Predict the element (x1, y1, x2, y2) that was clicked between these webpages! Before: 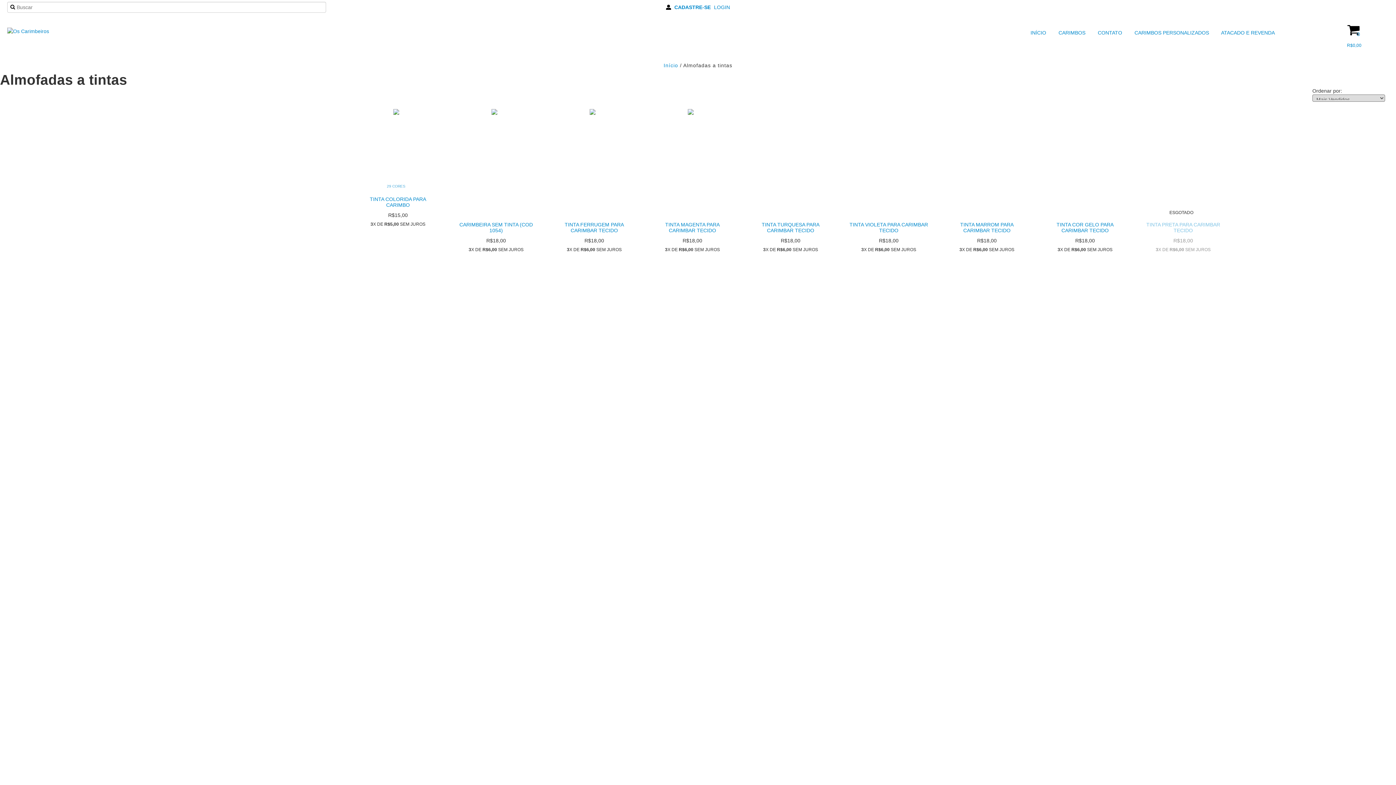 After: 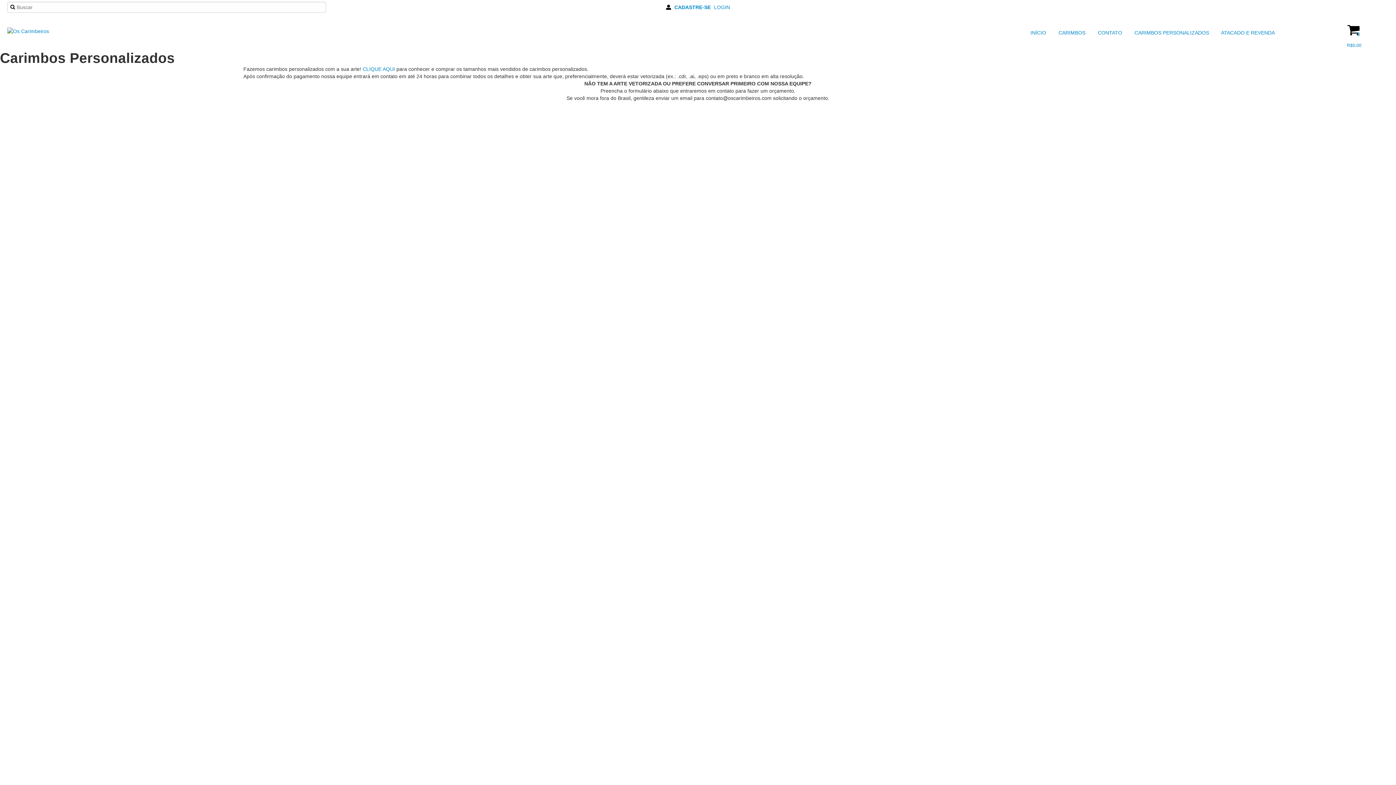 Action: label:  CARIMBOS PERSONALIZADOS bbox: (1125, 27, 1211, 38)